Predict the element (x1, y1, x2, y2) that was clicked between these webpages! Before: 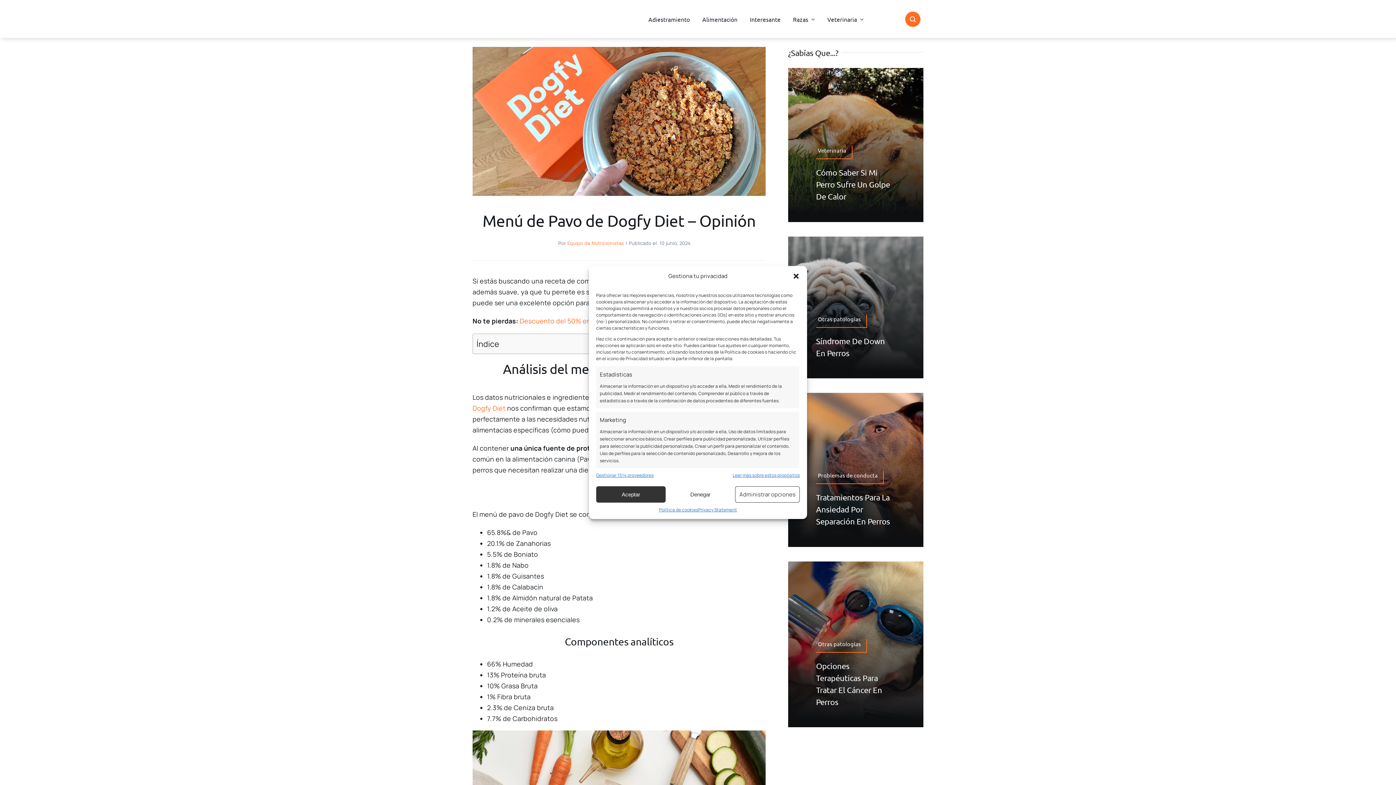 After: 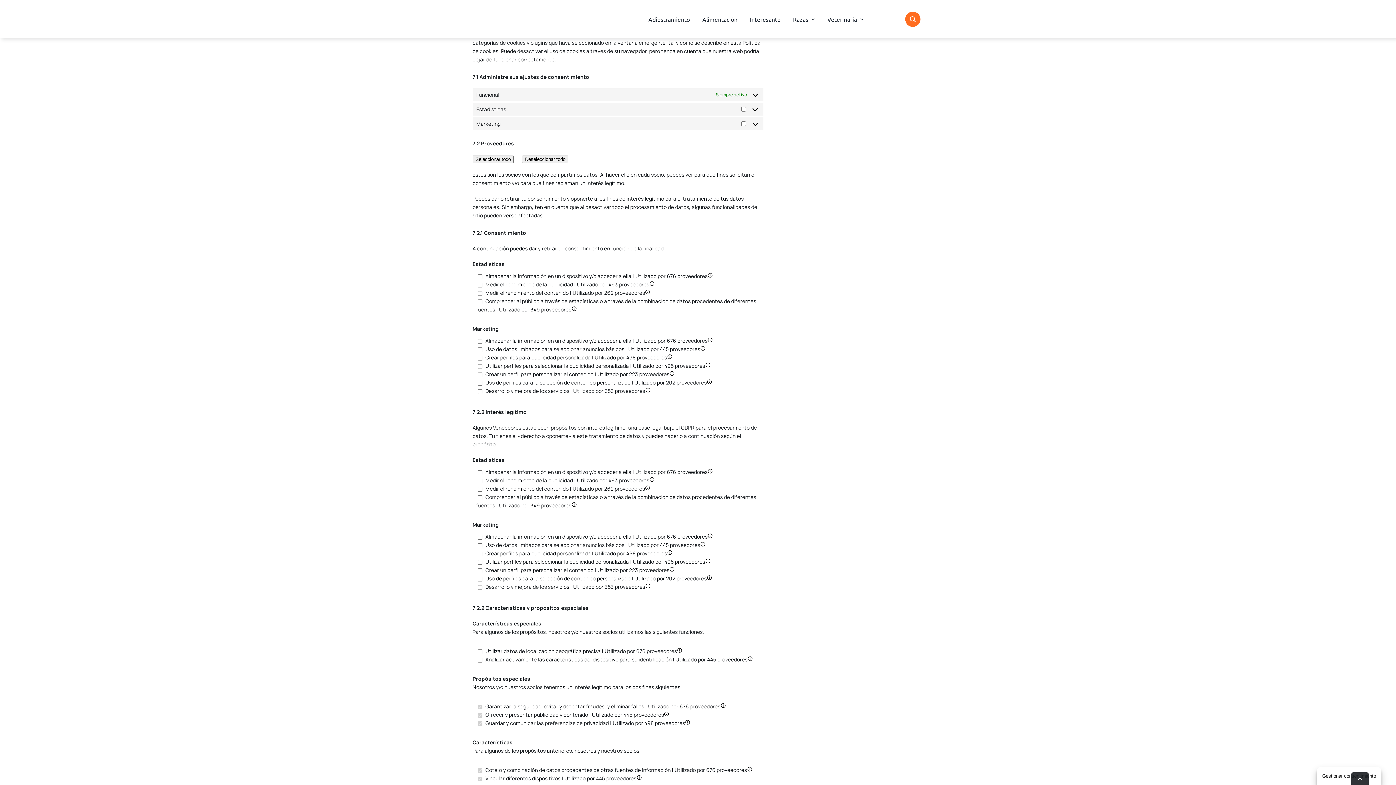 Action: bbox: (735, 486, 799, 502) label: Administrar opciones